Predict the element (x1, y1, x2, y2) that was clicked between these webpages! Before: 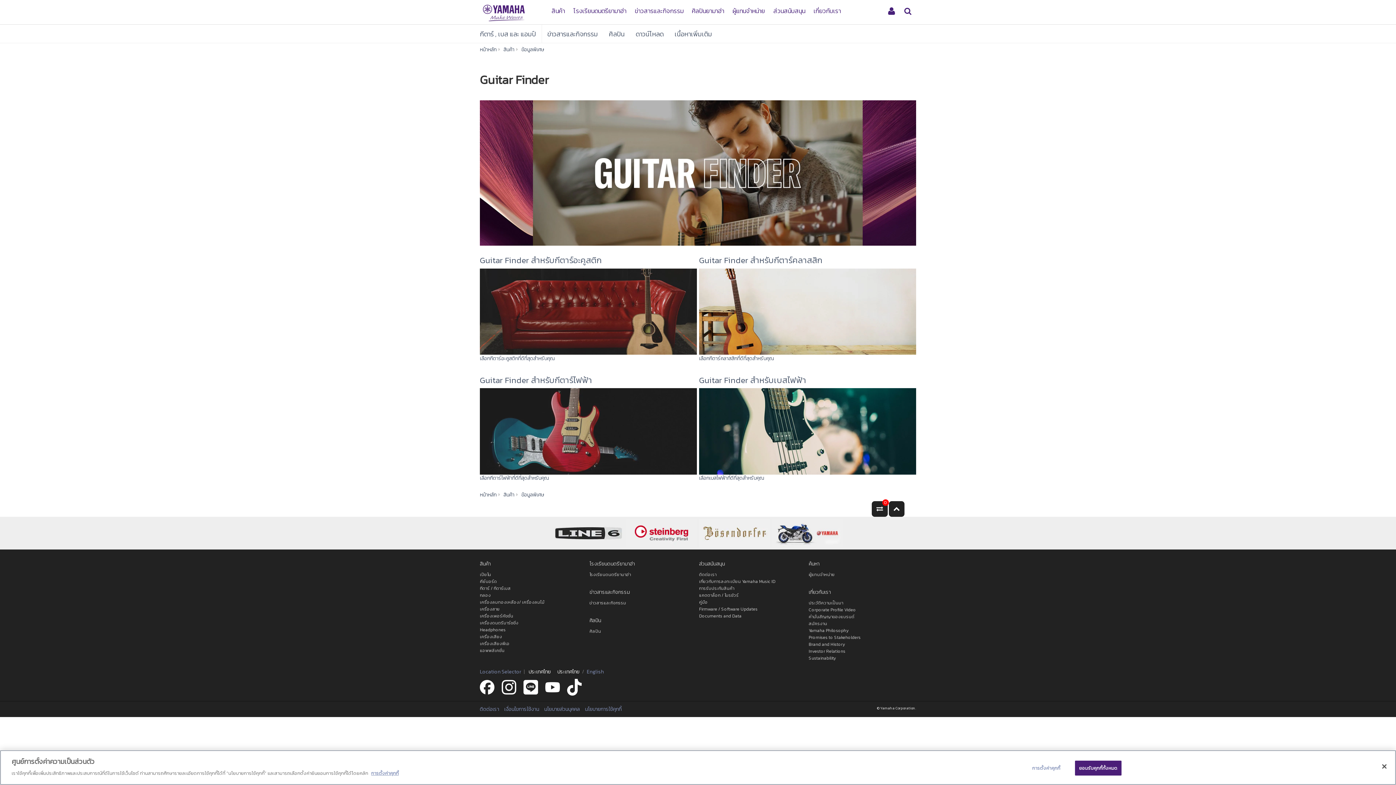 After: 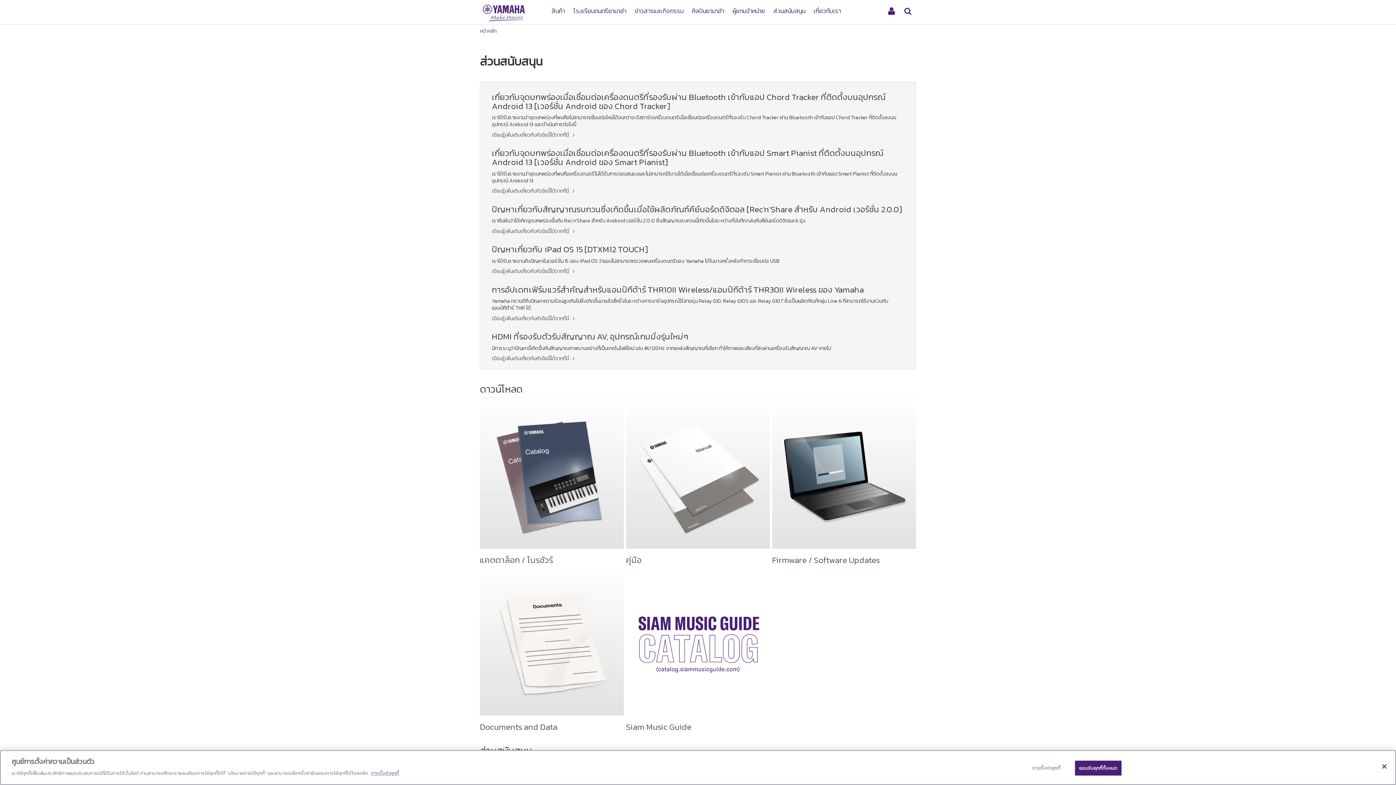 Action: bbox: (769, 1, 809, 14) label: ส่วนสนับสนุน